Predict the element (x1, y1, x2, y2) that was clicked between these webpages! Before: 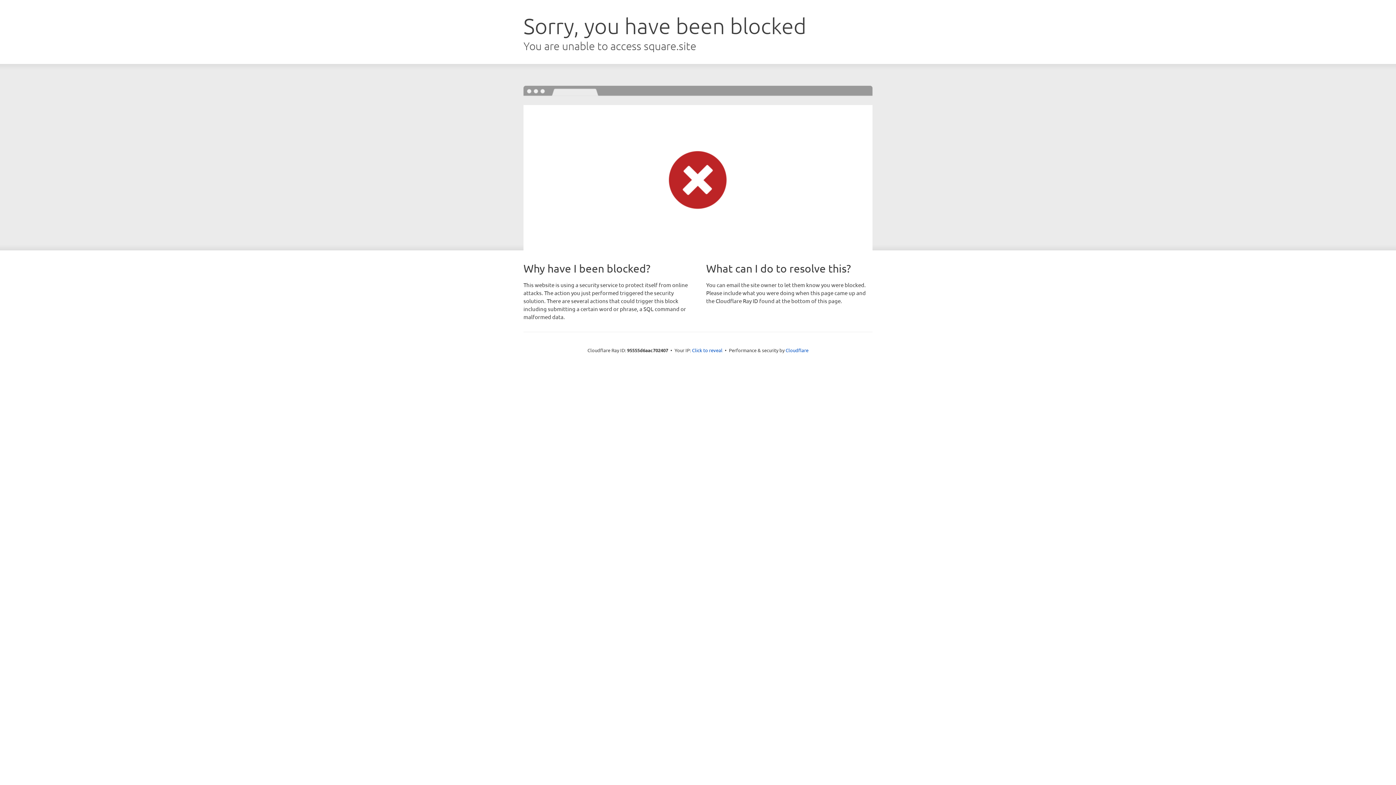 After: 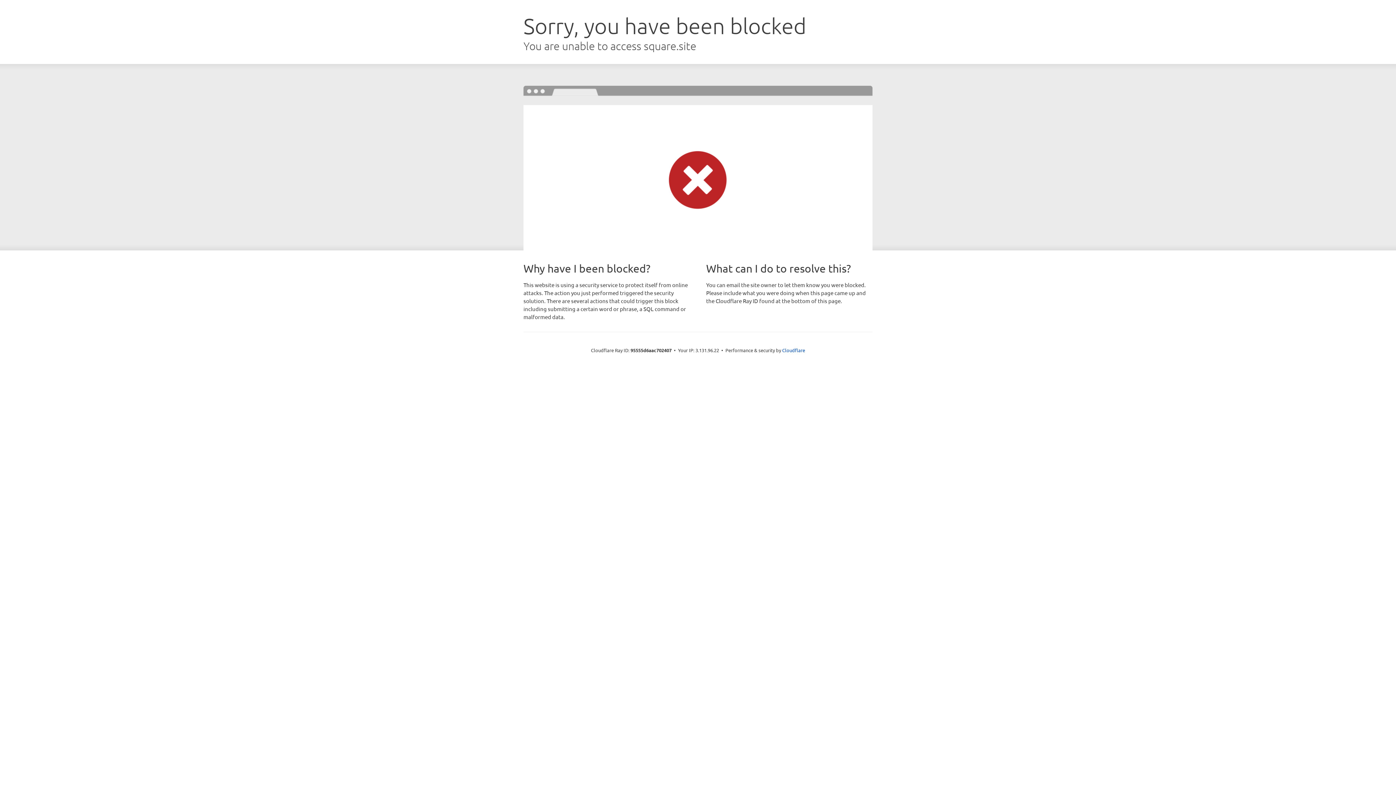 Action: bbox: (692, 346, 722, 353) label: Click to reveal